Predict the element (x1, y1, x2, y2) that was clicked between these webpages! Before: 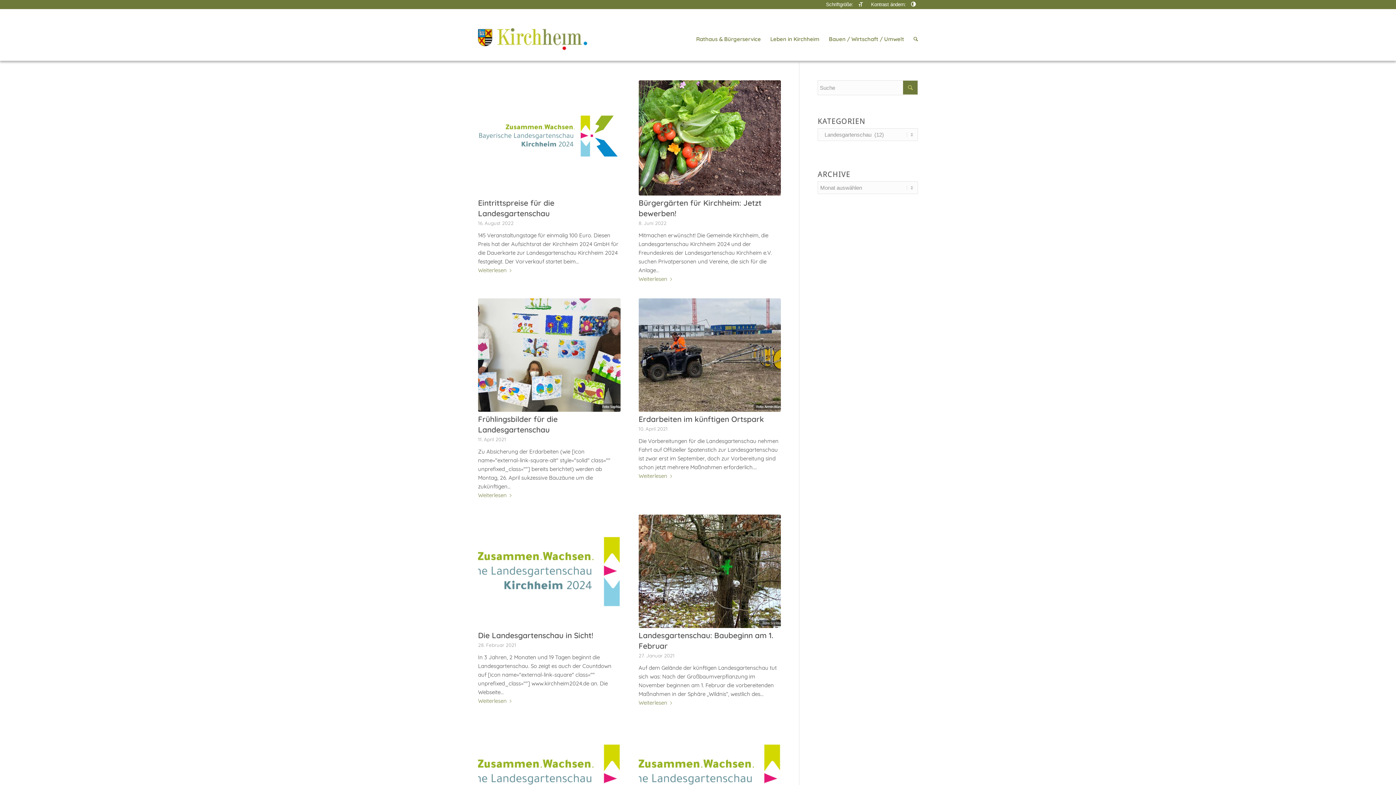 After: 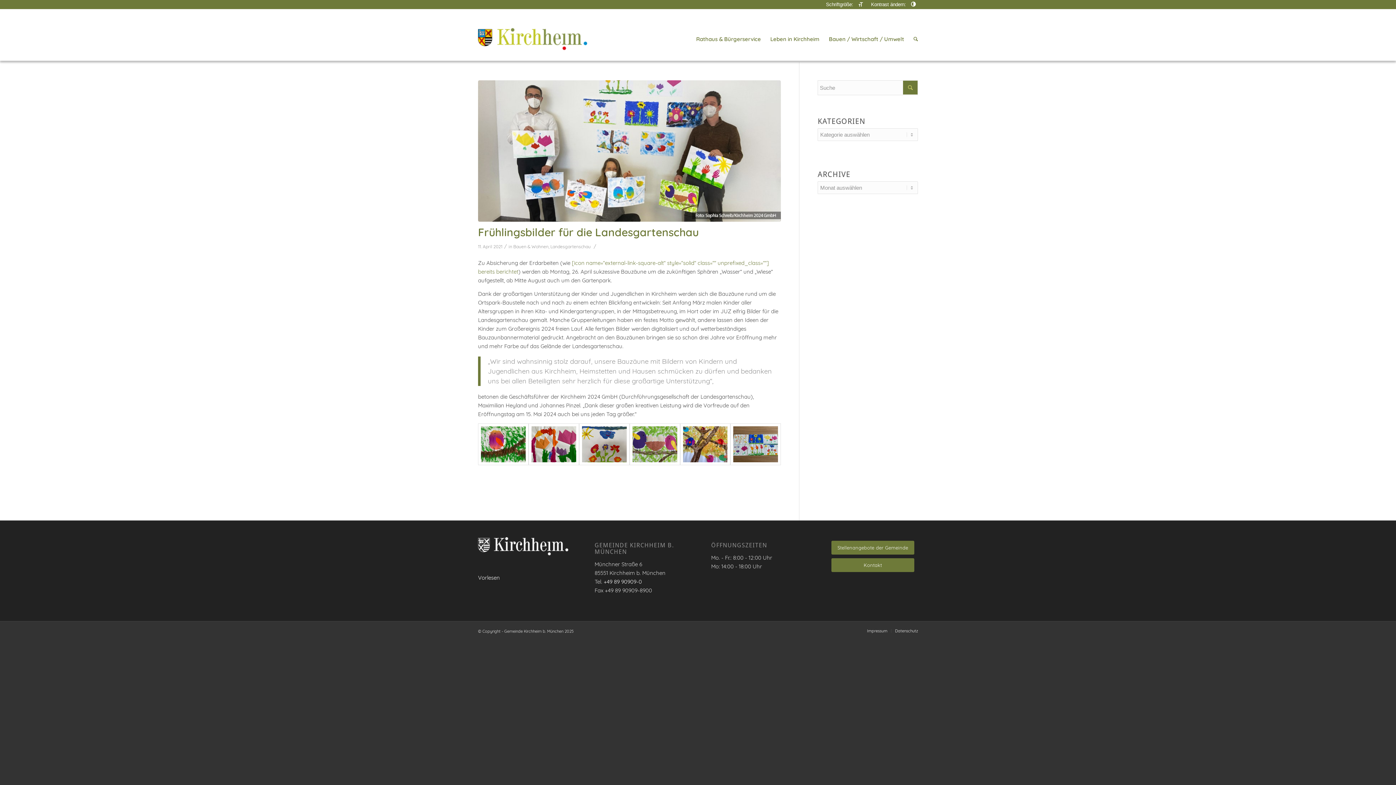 Action: bbox: (478, 298, 620, 411)